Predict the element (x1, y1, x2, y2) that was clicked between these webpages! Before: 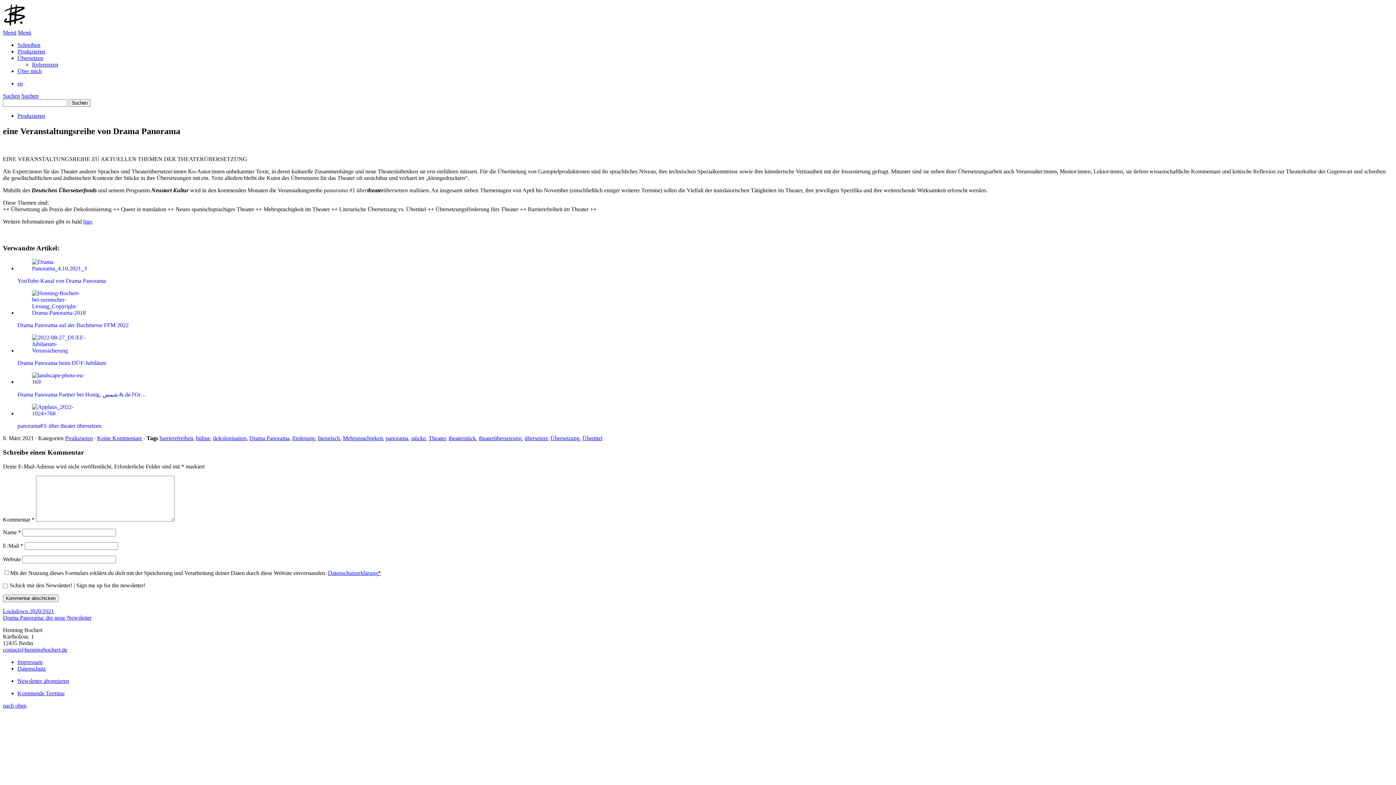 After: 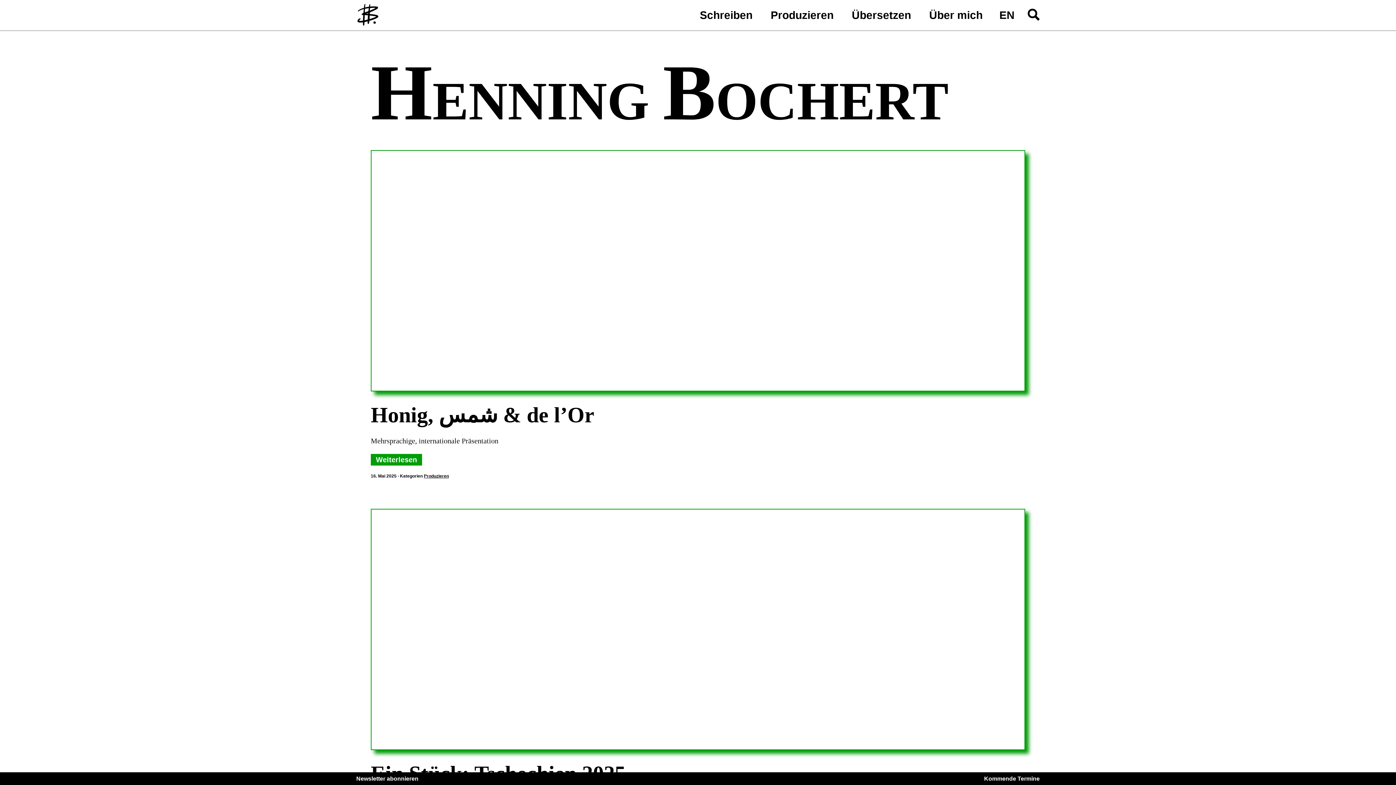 Action: bbox: (2, 22, 26, 29)